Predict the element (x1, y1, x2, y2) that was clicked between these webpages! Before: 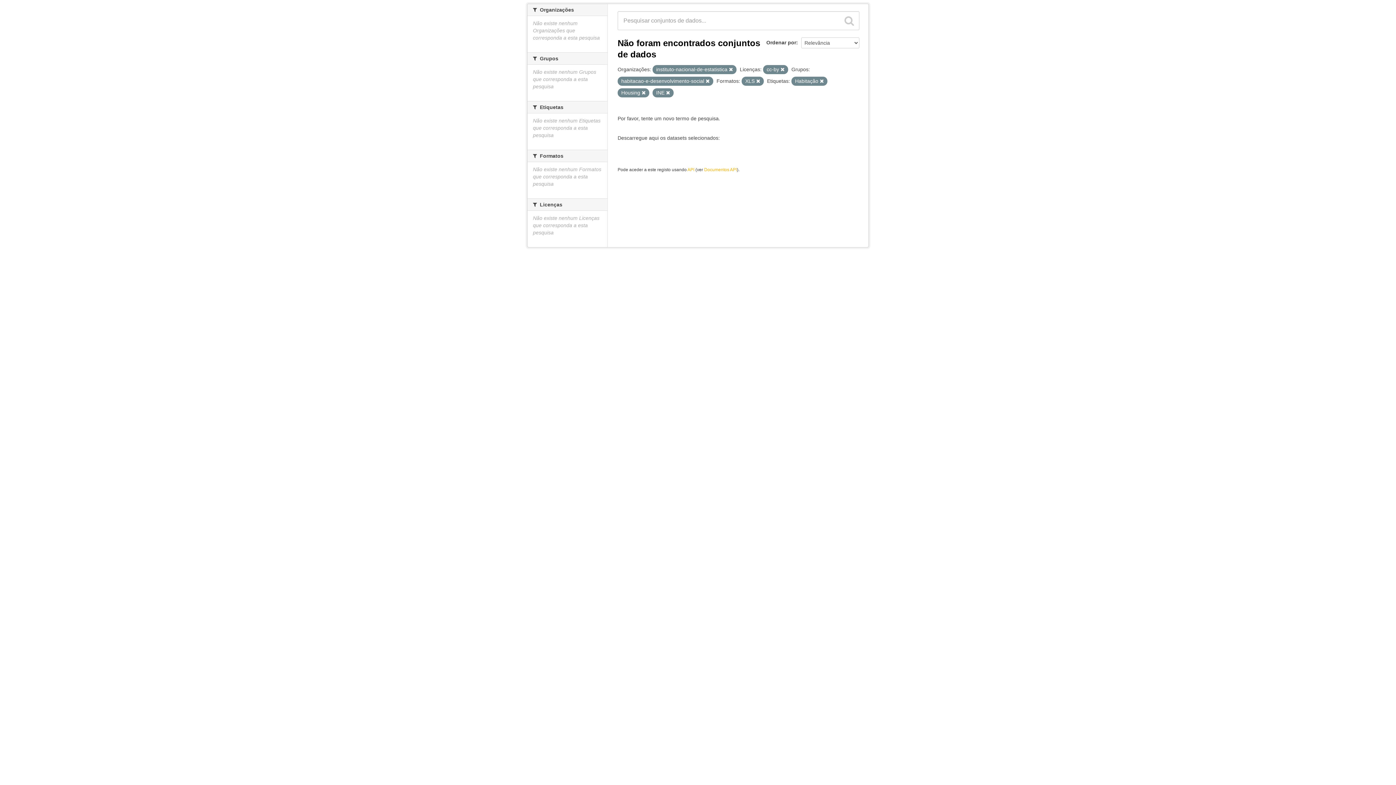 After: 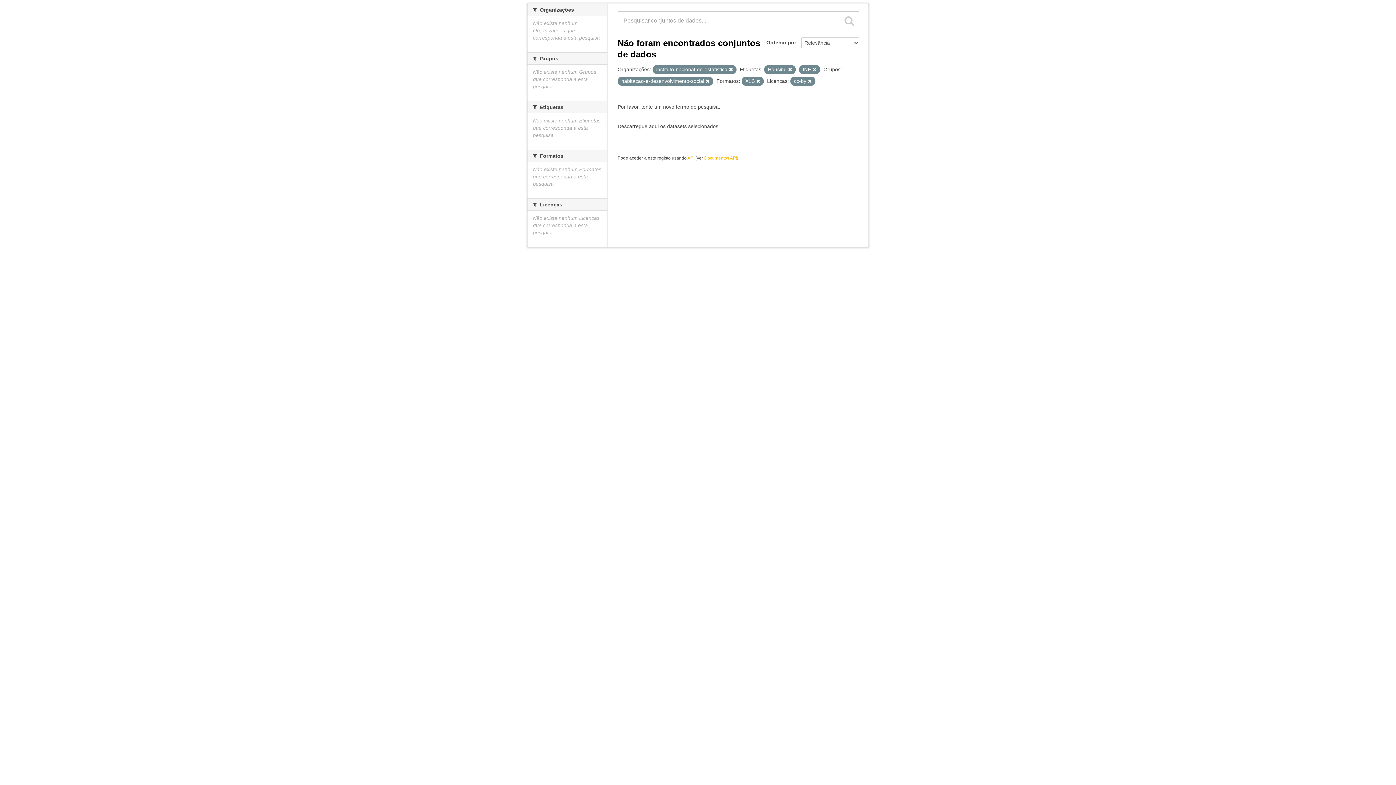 Action: bbox: (820, 79, 824, 83)